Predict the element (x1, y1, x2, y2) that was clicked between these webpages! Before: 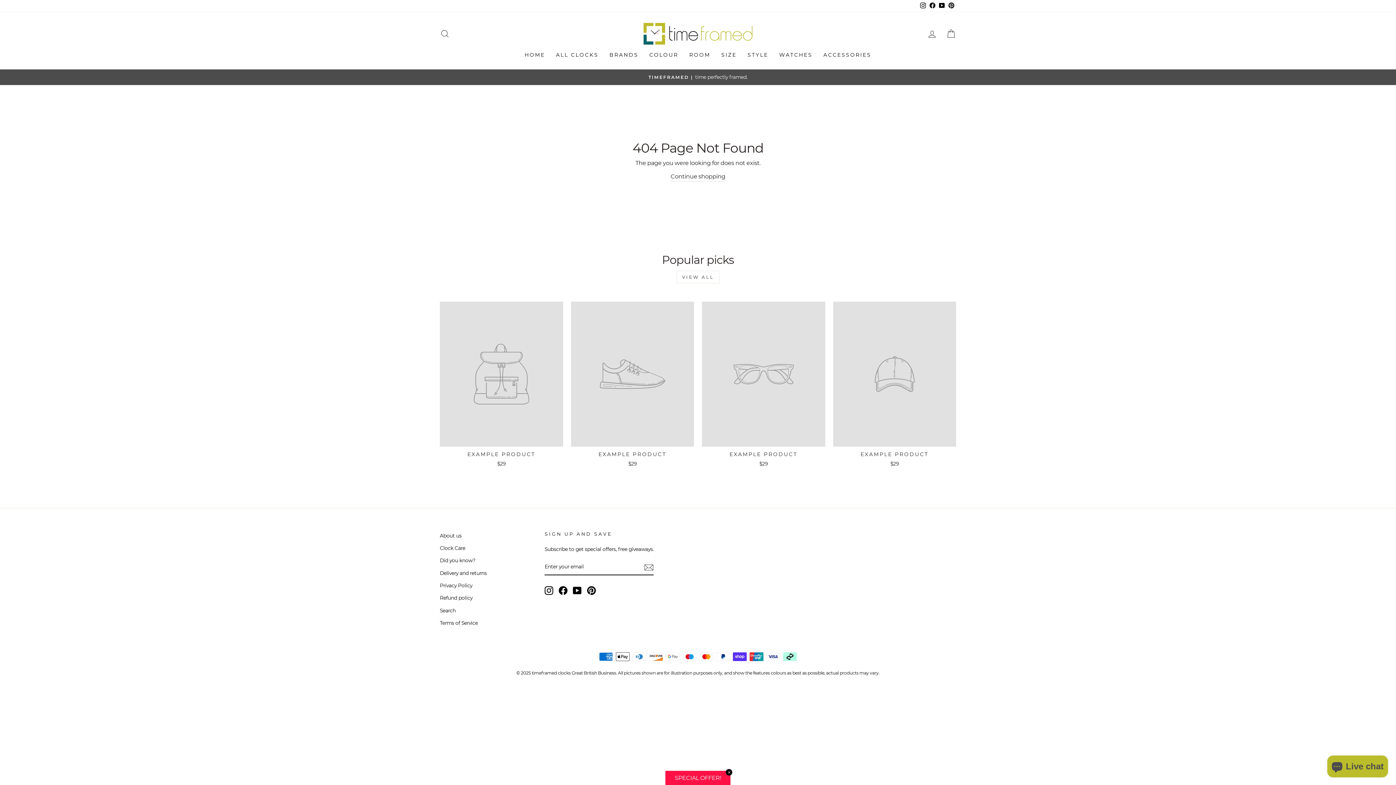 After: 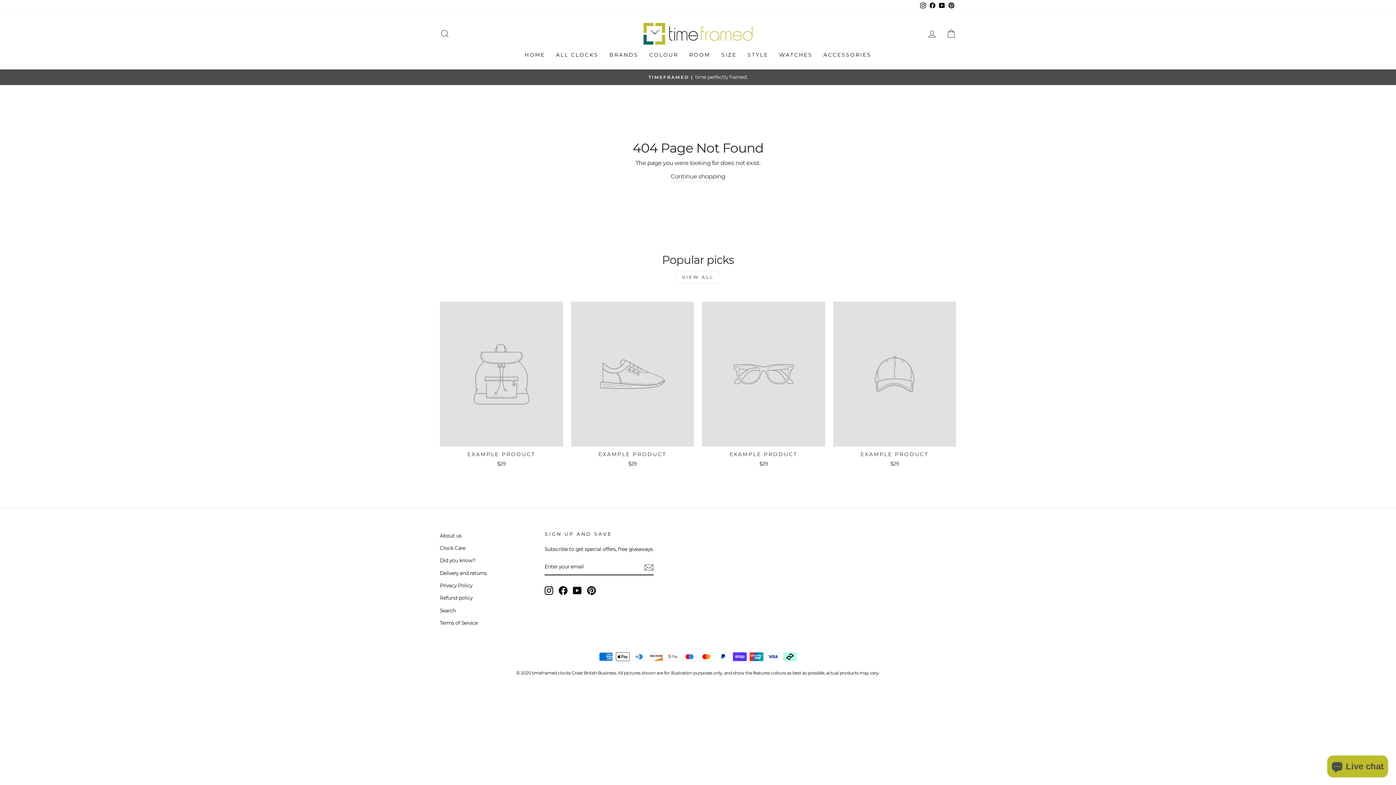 Action: bbox: (726, 769, 732, 776) label: ✕